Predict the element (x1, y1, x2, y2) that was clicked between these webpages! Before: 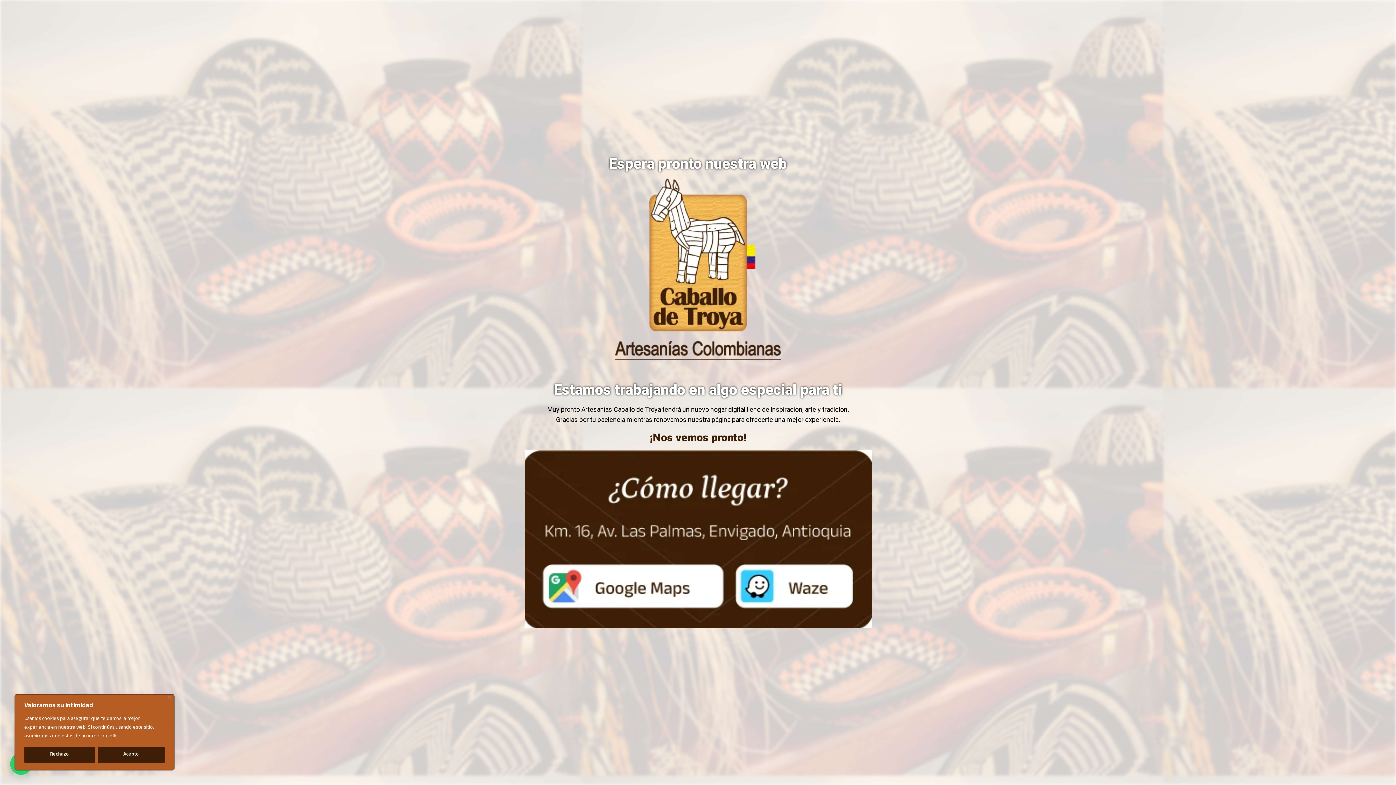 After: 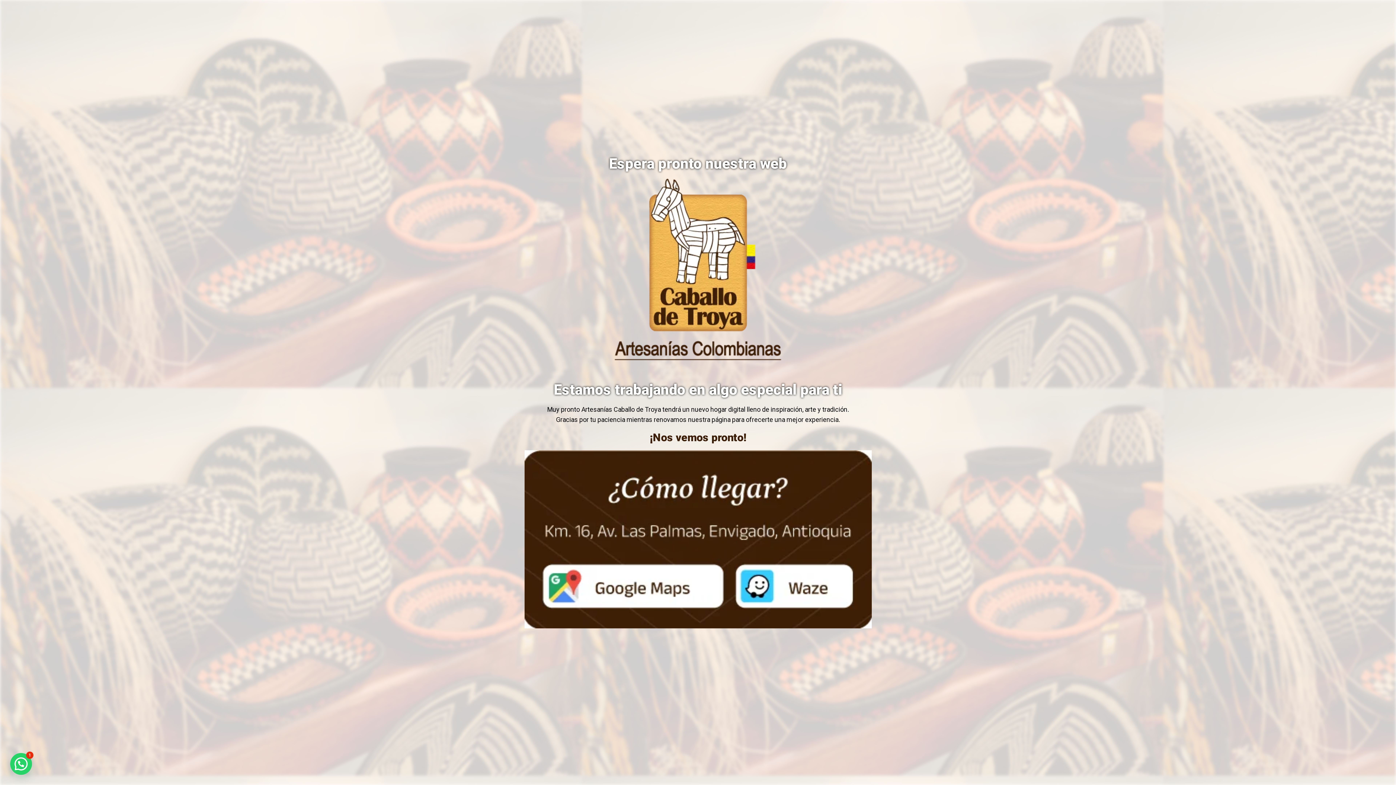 Action: label: Acepto bbox: (97, 747, 164, 763)